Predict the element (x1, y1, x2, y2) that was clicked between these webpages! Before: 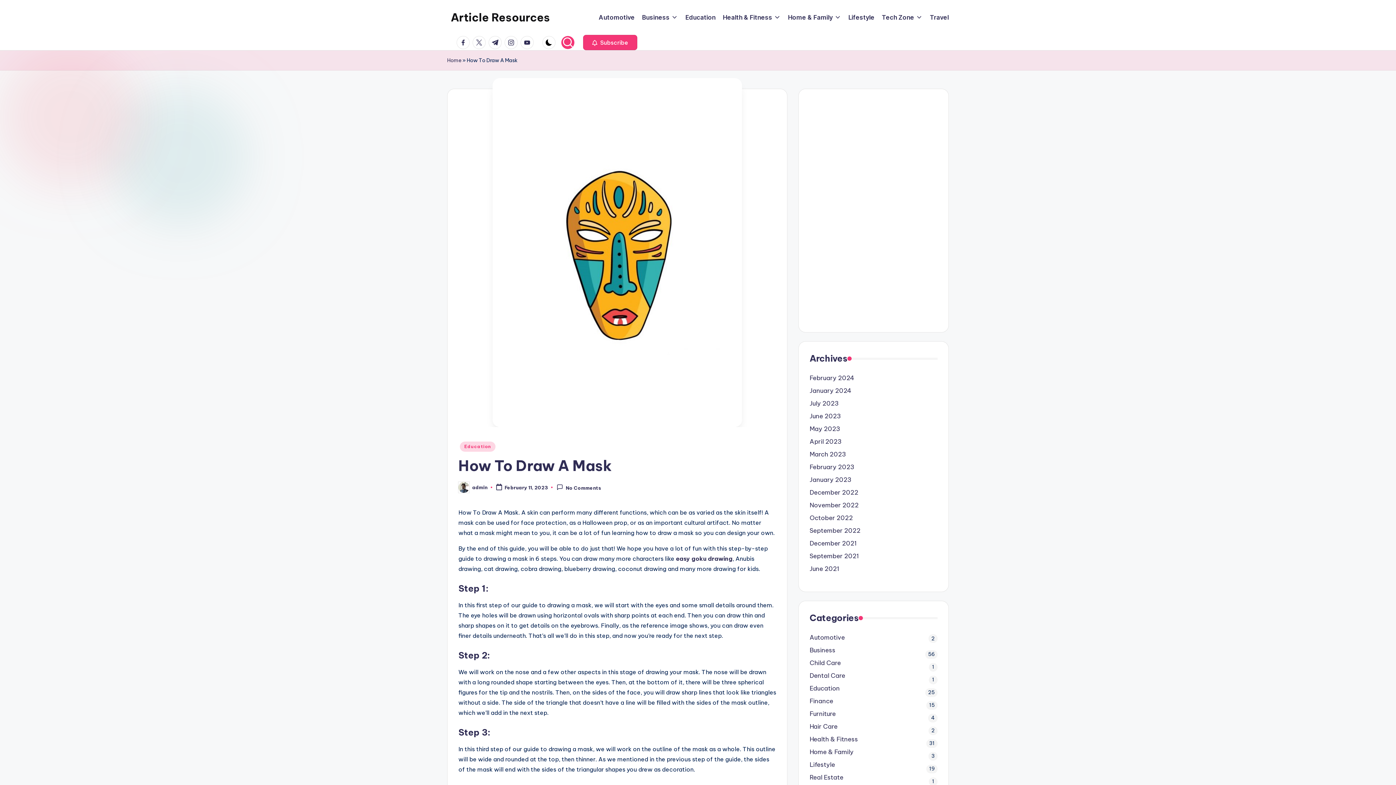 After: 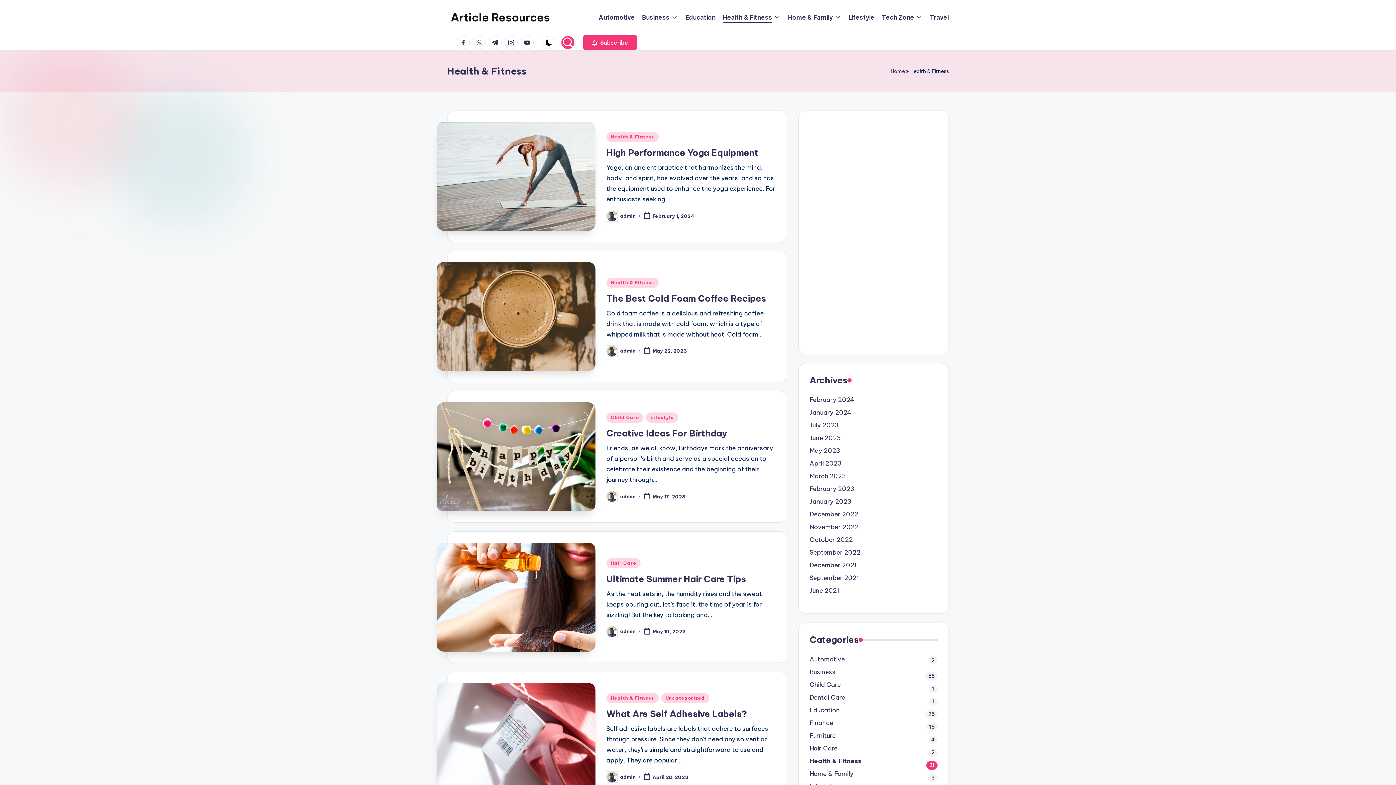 Action: label: Health & Fitness bbox: (723, 12, 780, 22)